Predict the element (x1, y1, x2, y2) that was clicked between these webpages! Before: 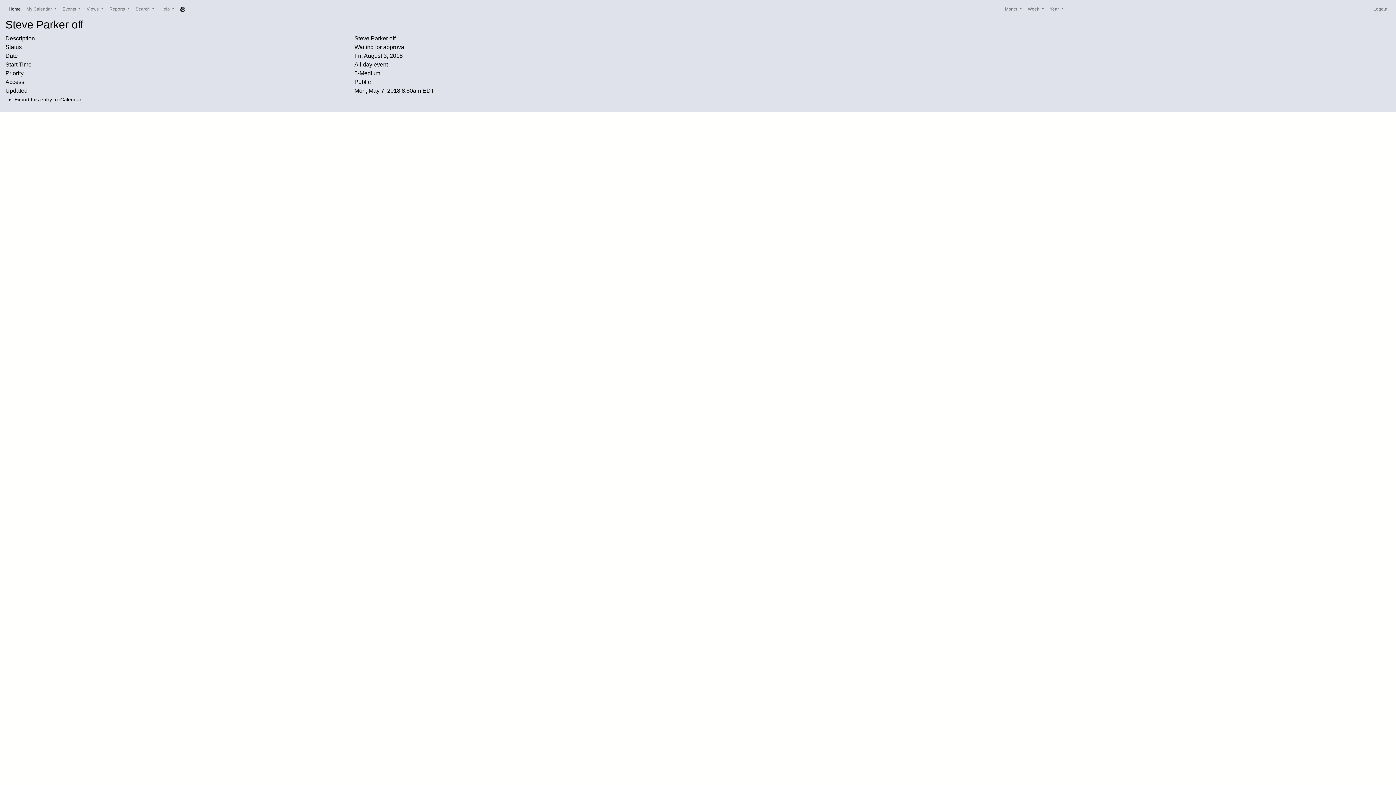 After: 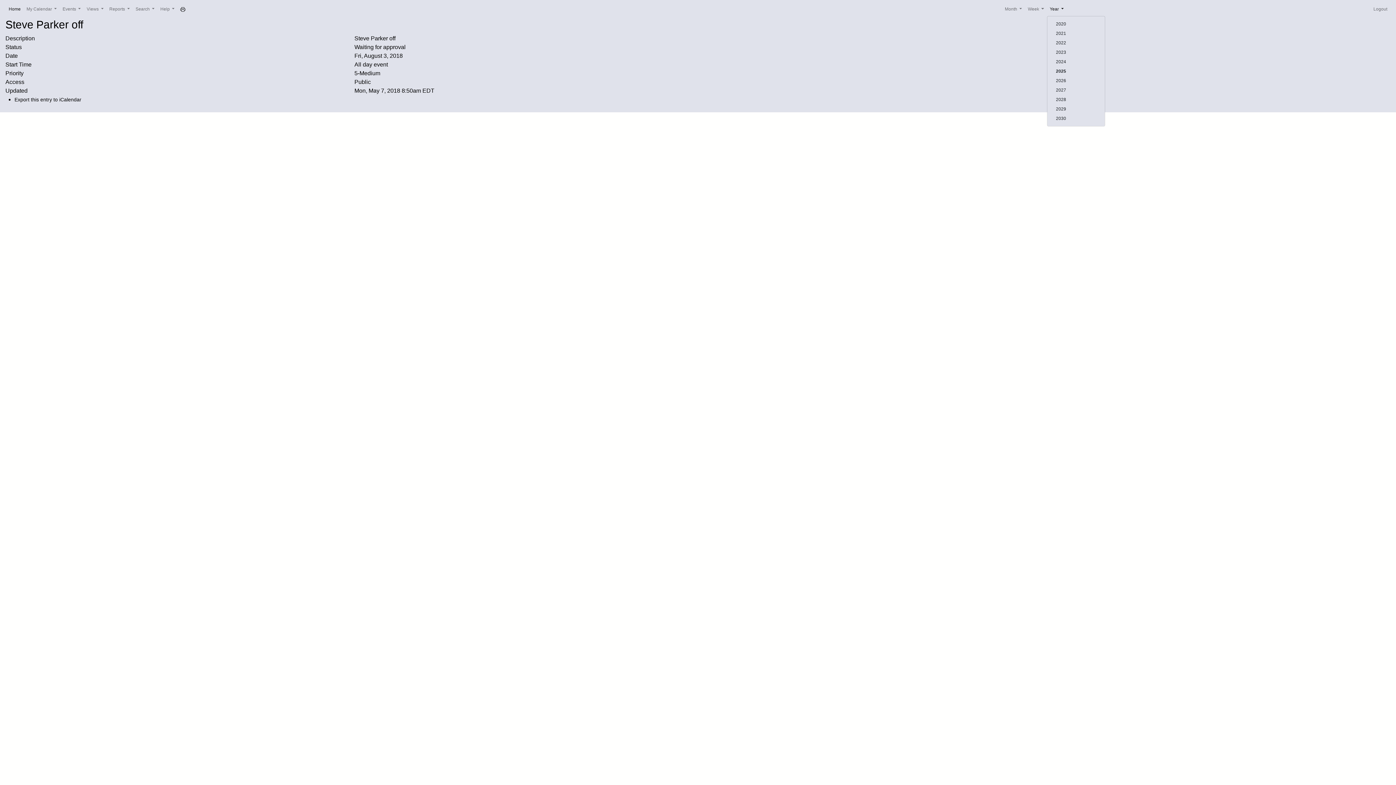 Action: bbox: (1047, 2, 1066, 15) label: Year 